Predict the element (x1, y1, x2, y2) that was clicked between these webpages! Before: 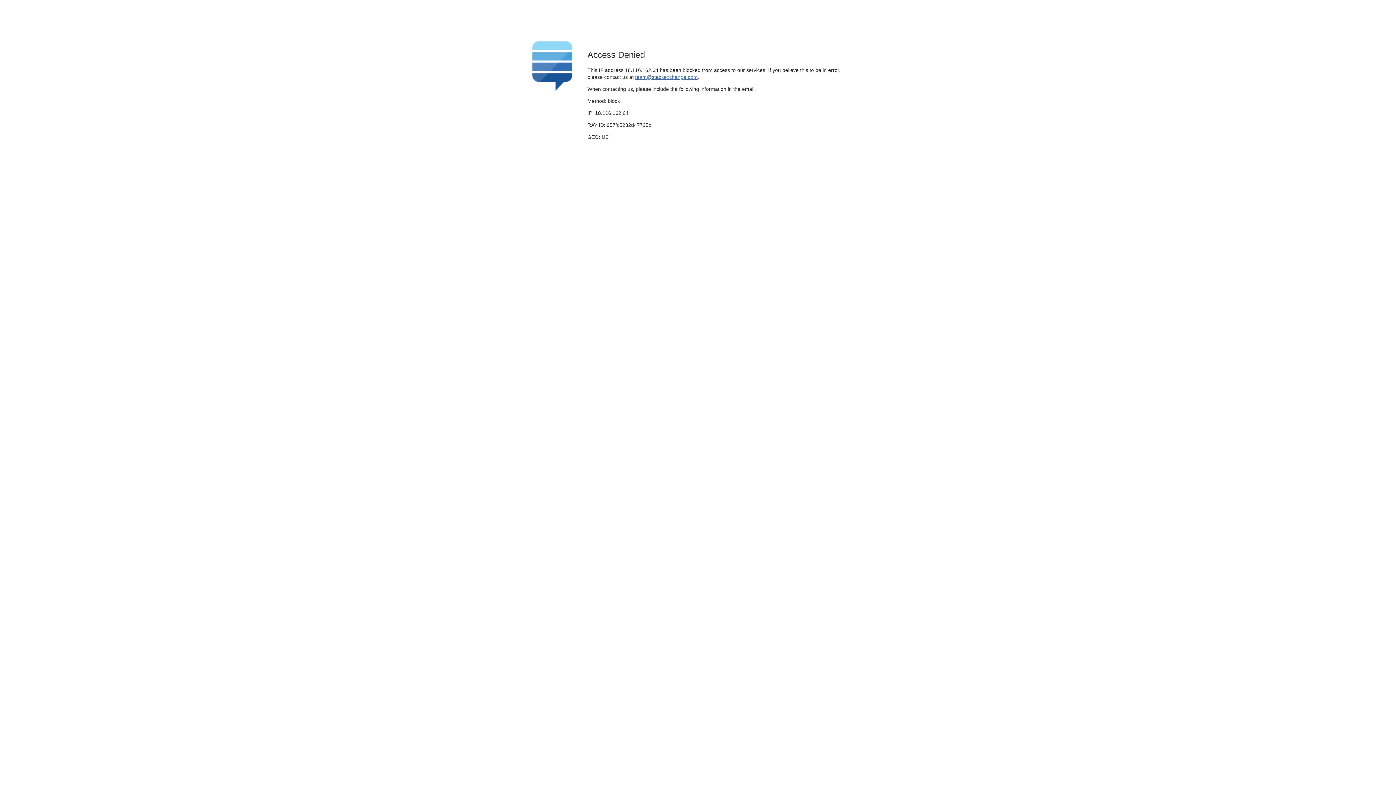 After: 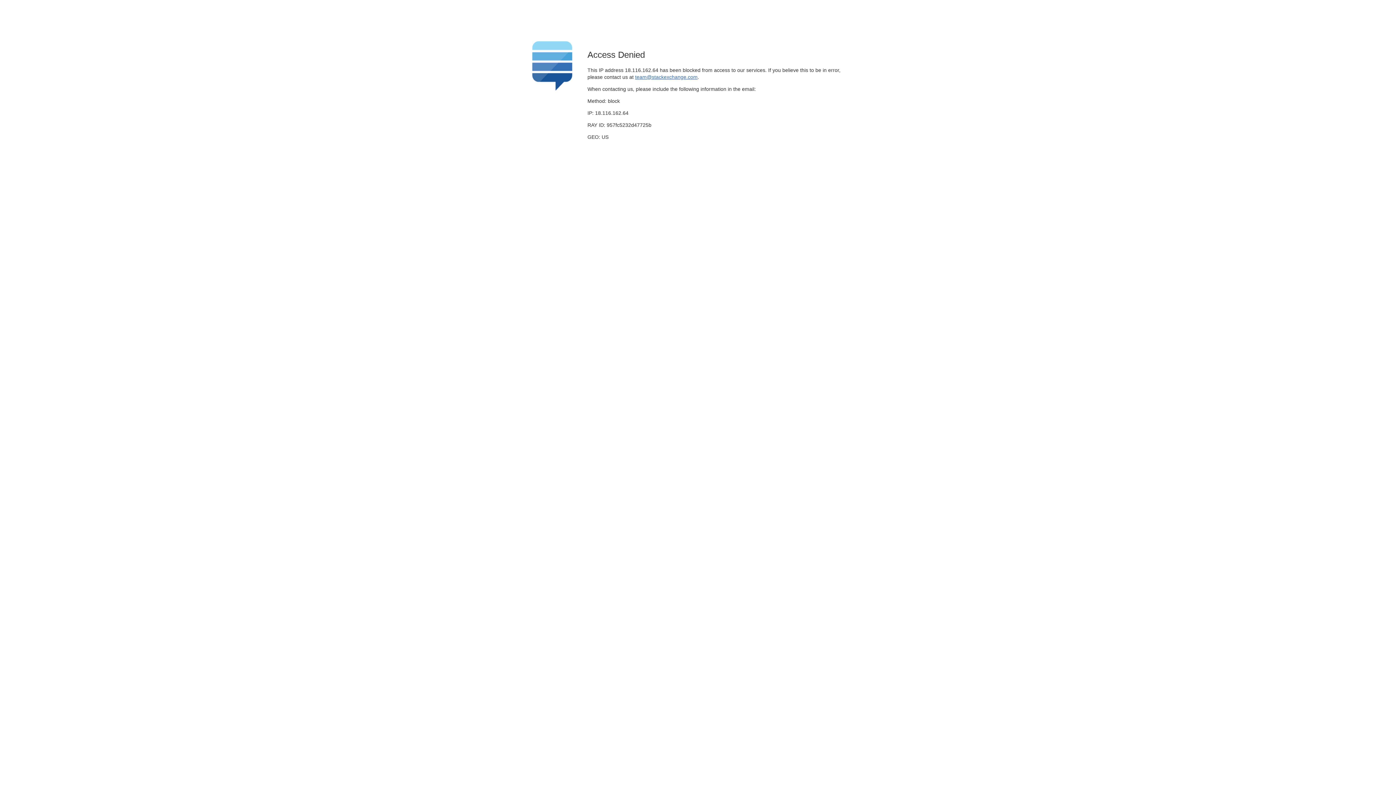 Action: bbox: (635, 74, 697, 79) label: team@stackexchange.com